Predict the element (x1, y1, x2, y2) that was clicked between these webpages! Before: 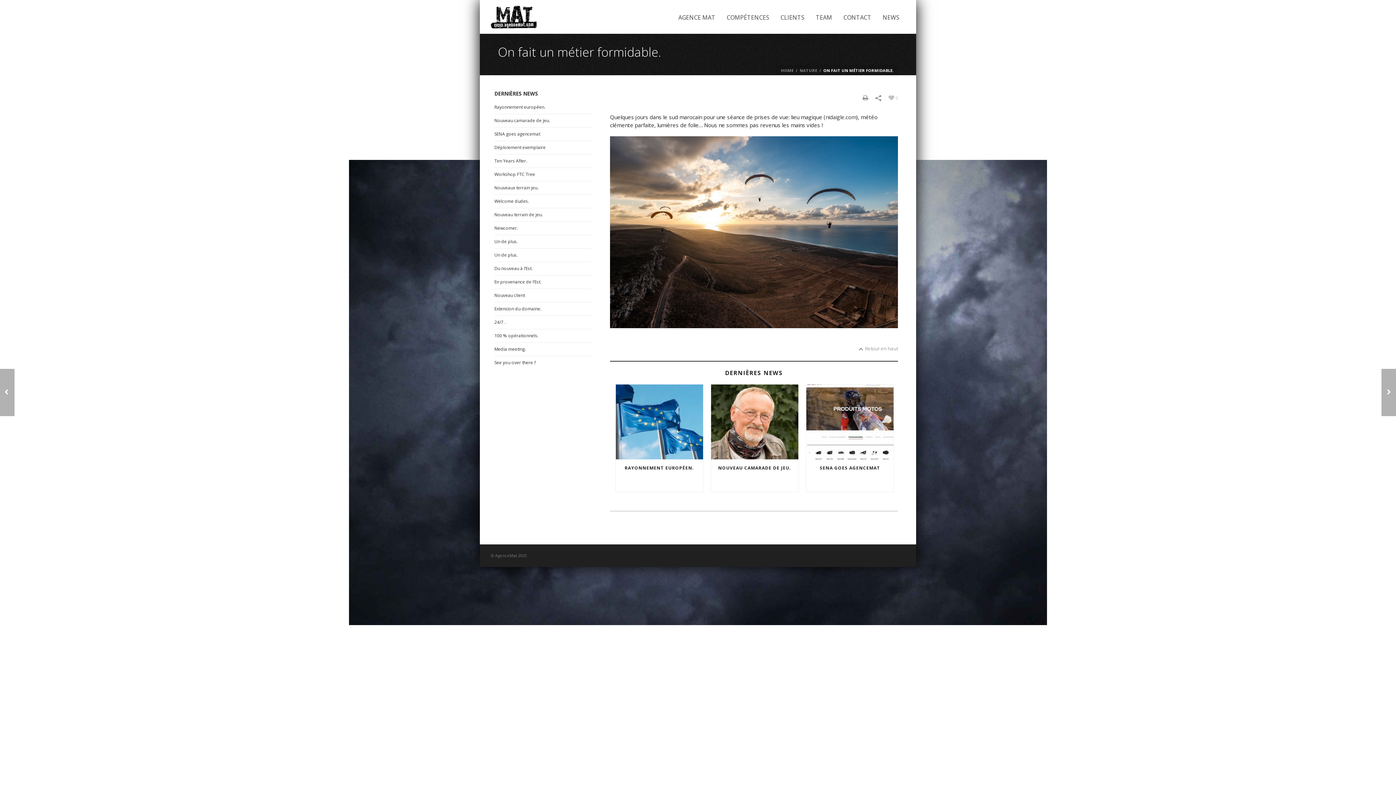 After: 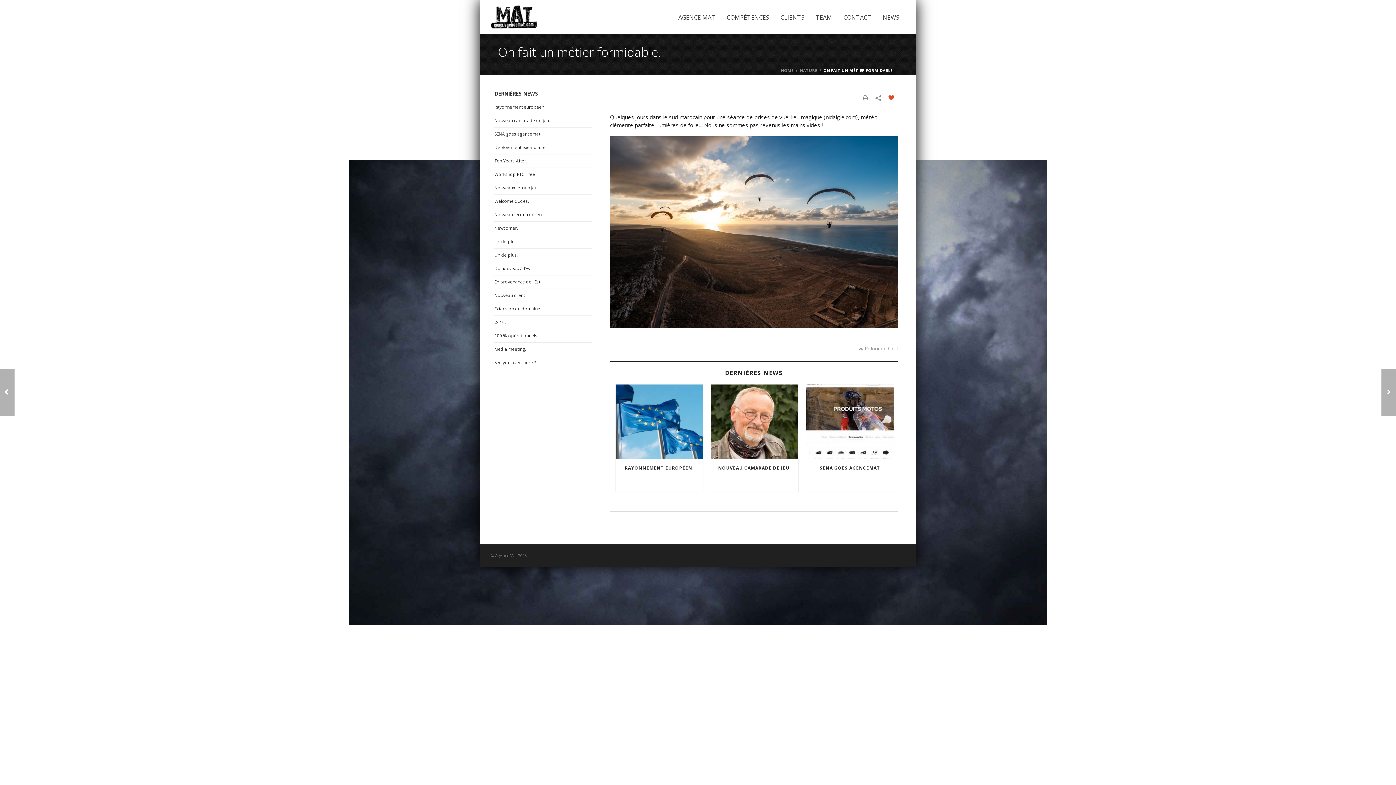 Action: bbox: (888, 93, 898, 101) label:  0